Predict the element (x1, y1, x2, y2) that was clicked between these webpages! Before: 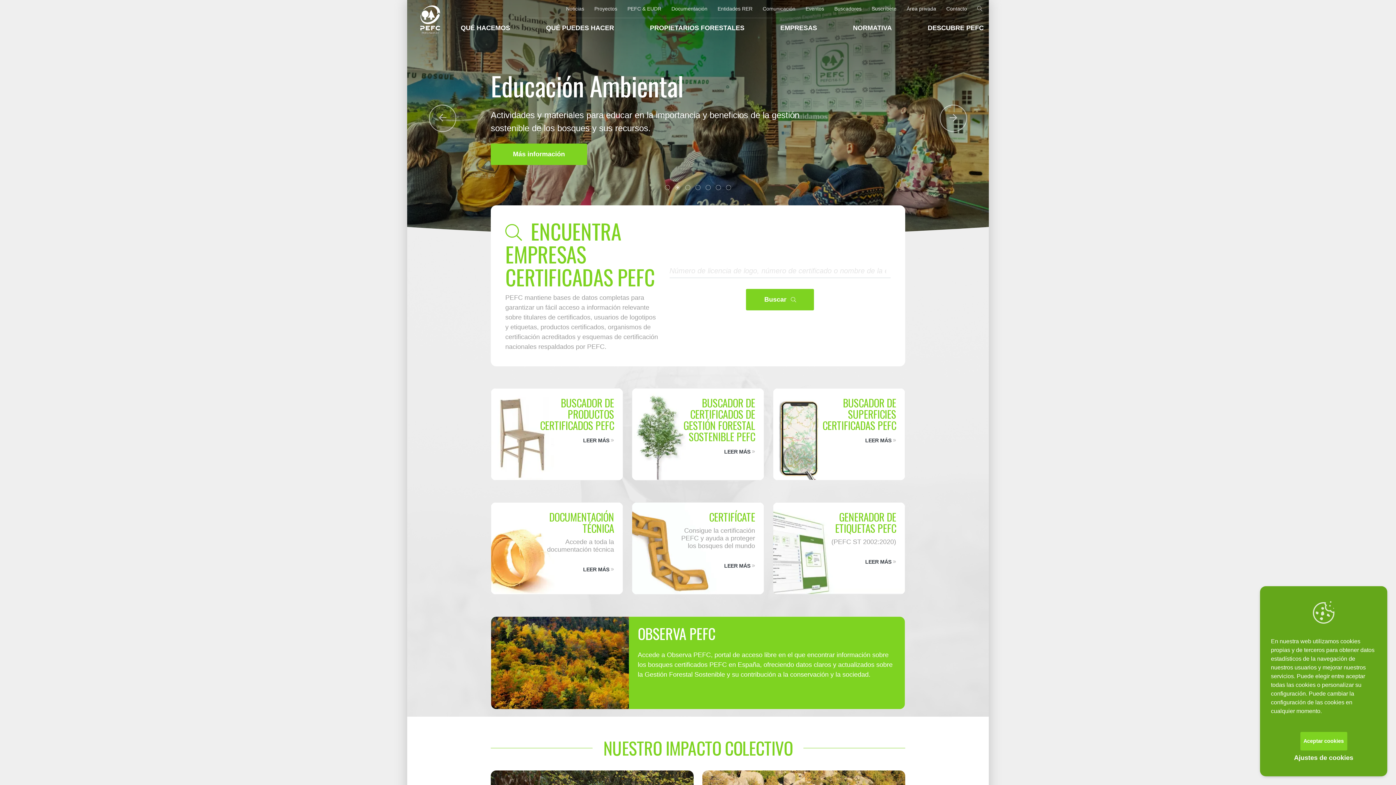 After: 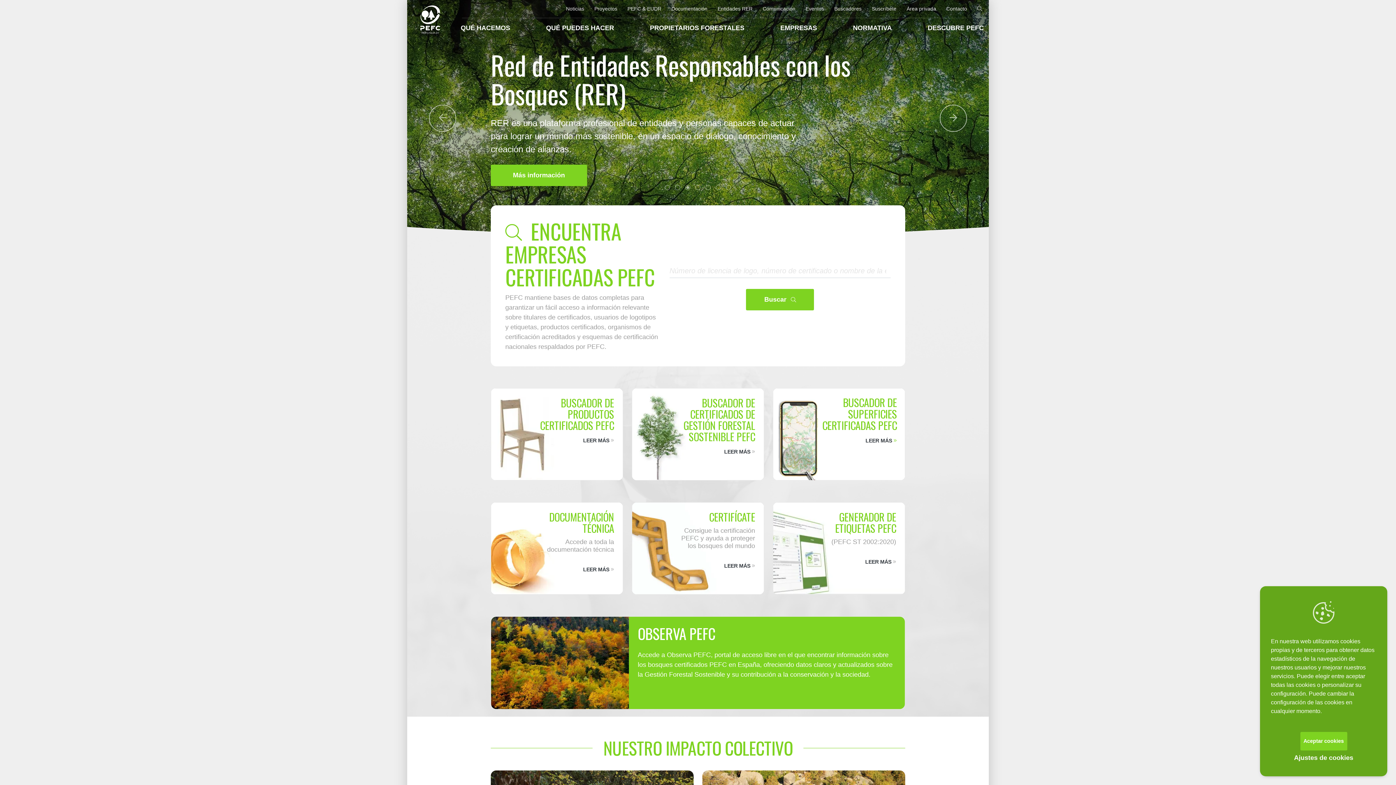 Action: label: BUSCADOR DE SUPERFICIES CERTIFICADAS PEFC

LEER MÁS  bbox: (773, 388, 905, 480)